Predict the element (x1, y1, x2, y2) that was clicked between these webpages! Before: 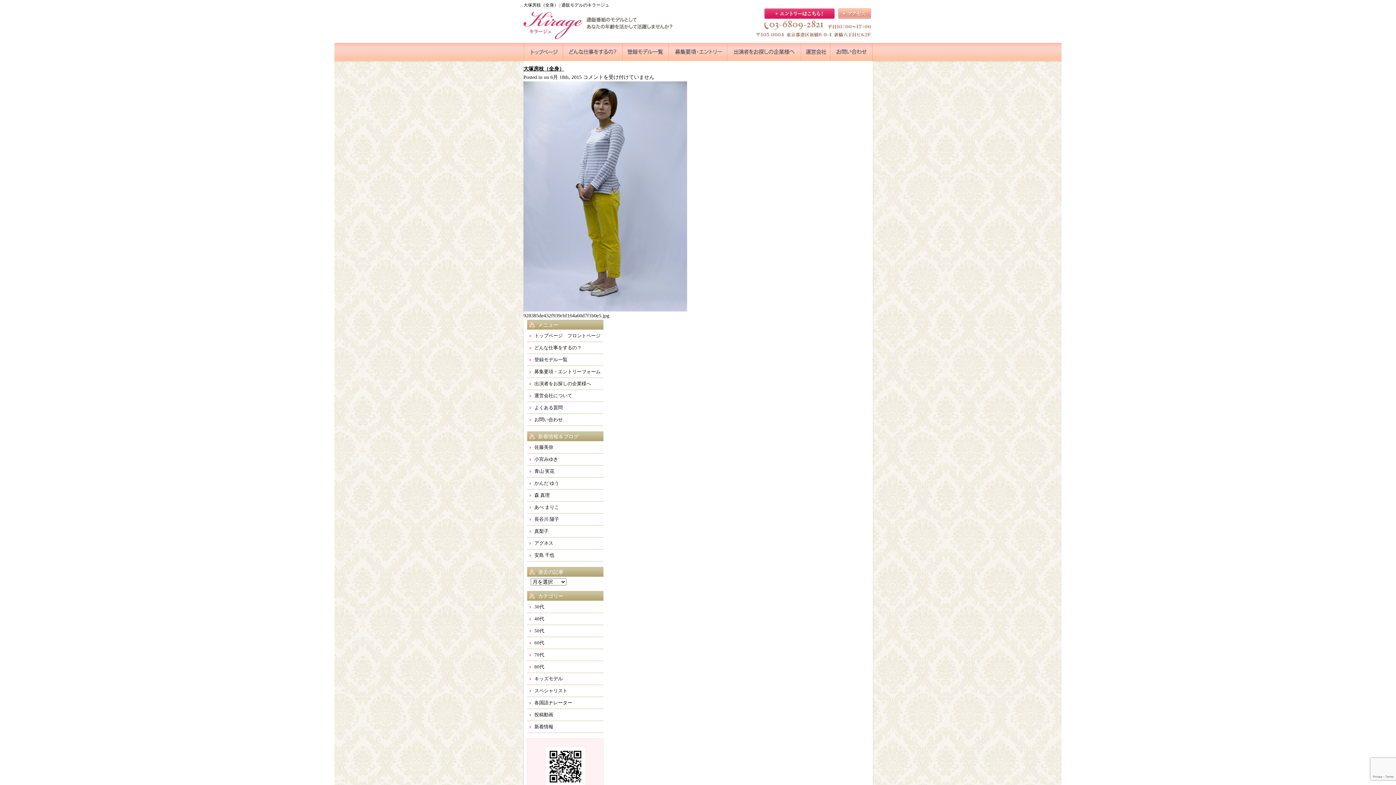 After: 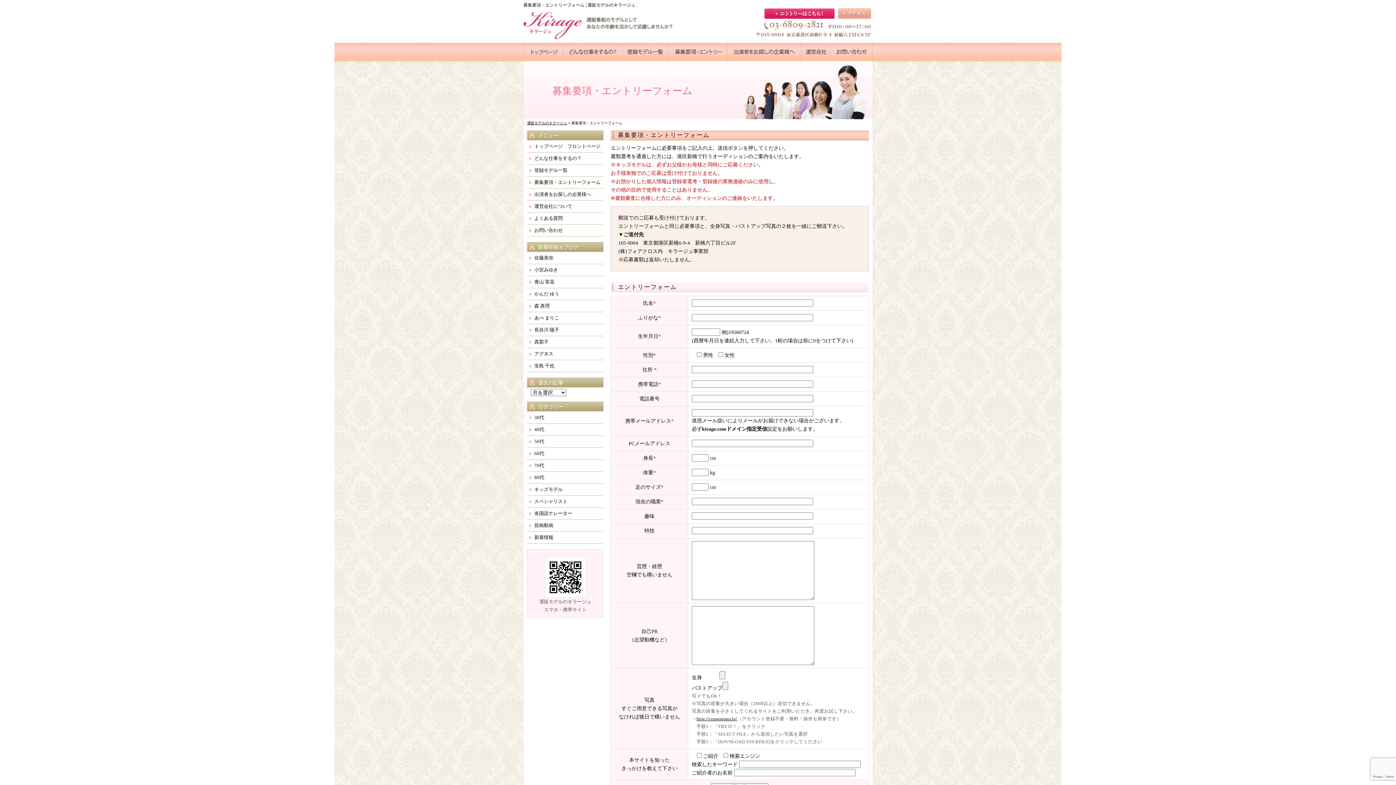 Action: bbox: (721, 38, 836, 44)